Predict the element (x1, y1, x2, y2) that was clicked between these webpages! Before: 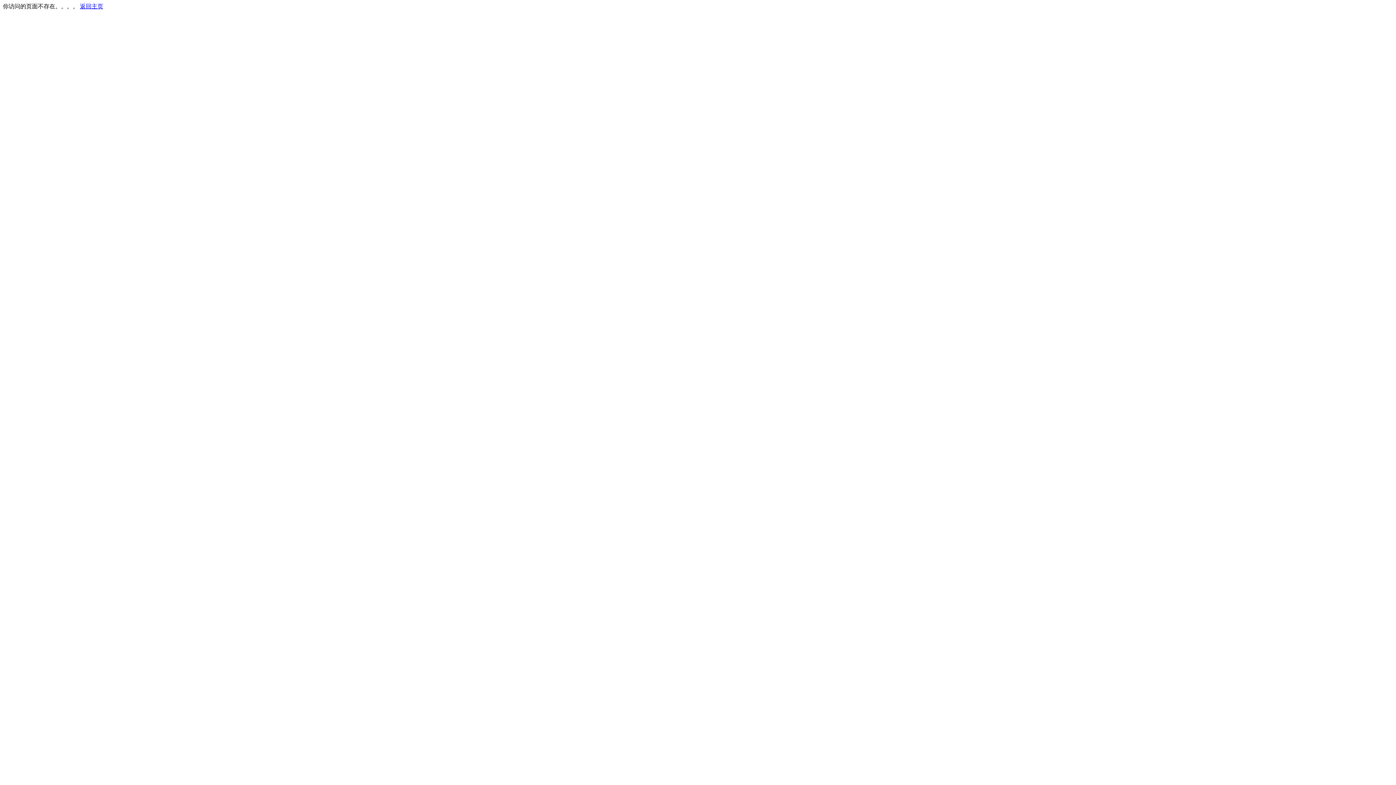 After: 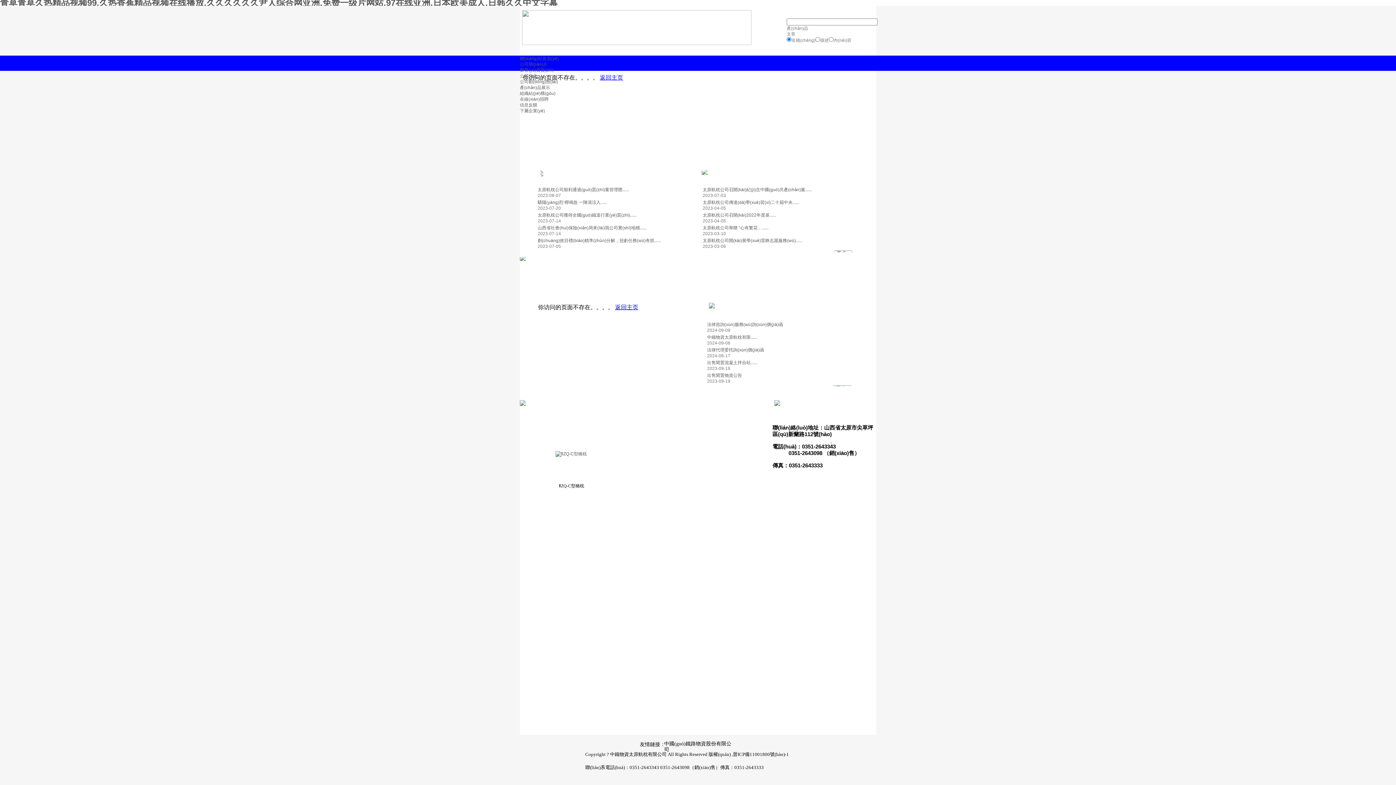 Action: bbox: (80, 3, 103, 9) label: 返回主页